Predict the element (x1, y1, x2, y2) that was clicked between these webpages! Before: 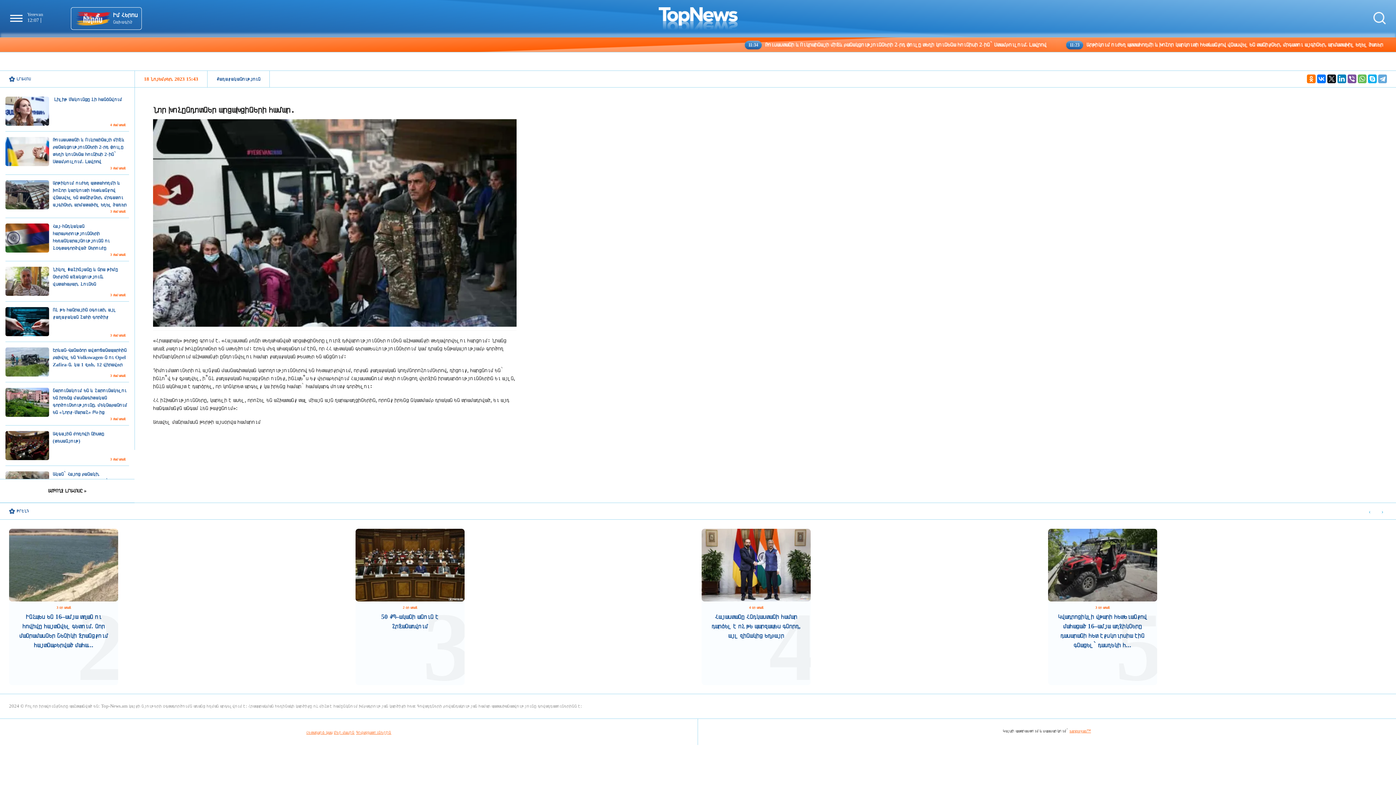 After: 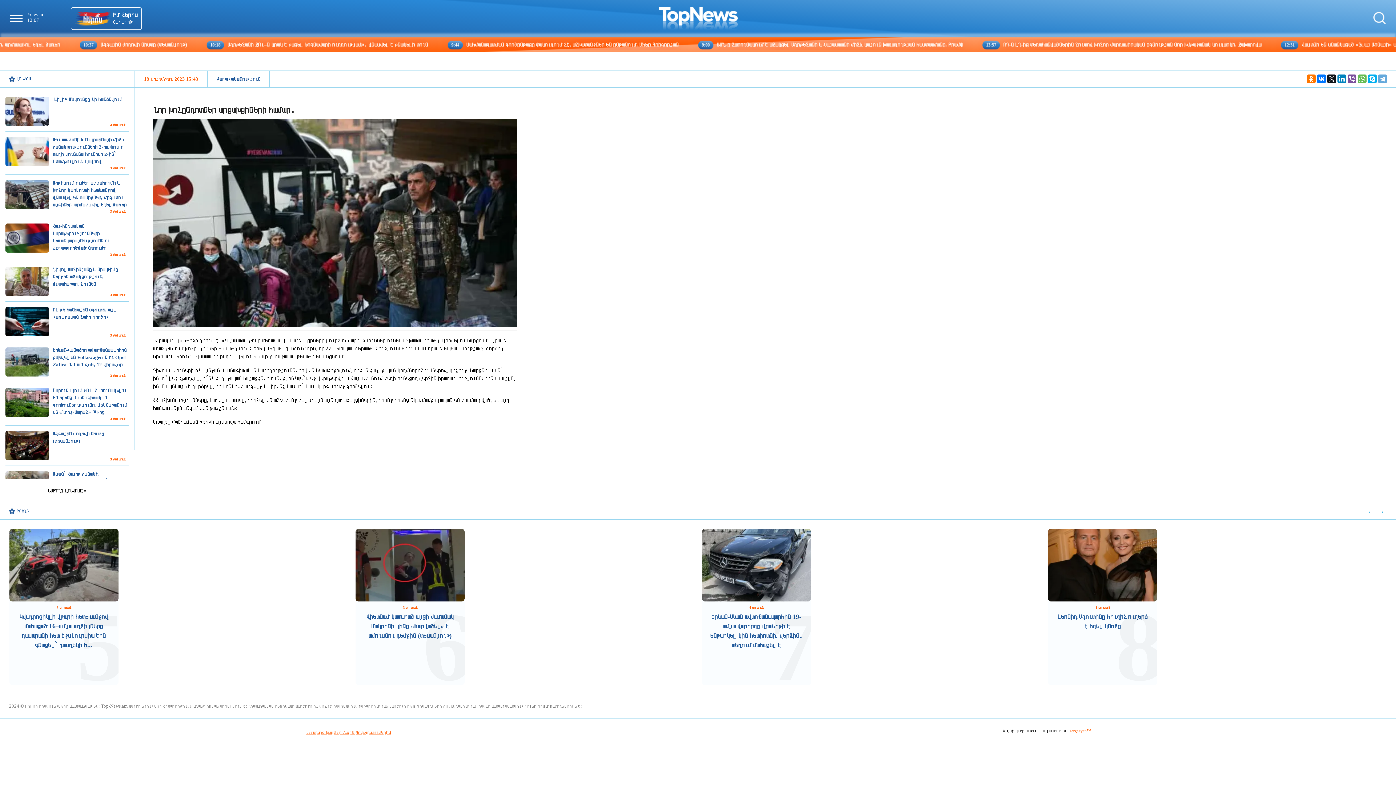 Action: bbox: (1378, 507, 1387, 516) label: ›